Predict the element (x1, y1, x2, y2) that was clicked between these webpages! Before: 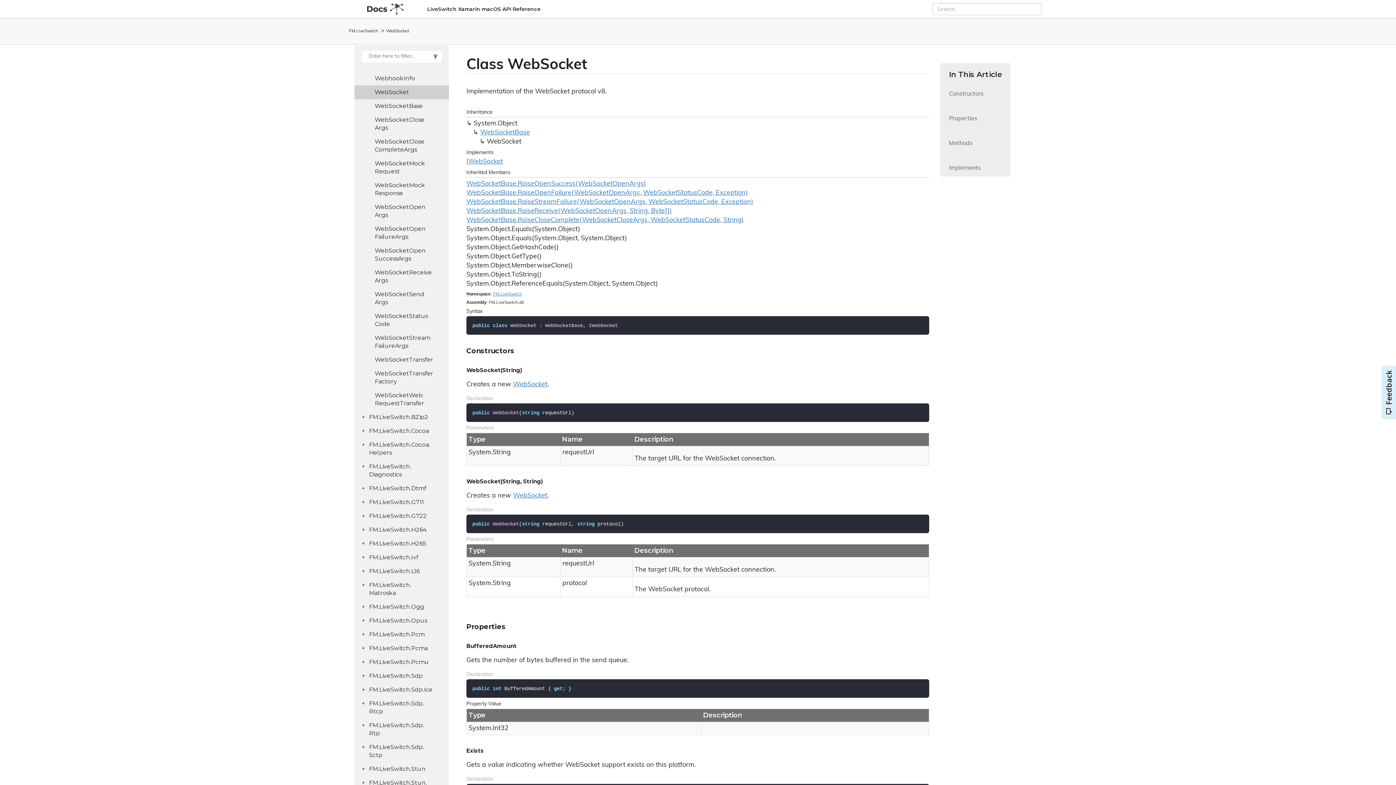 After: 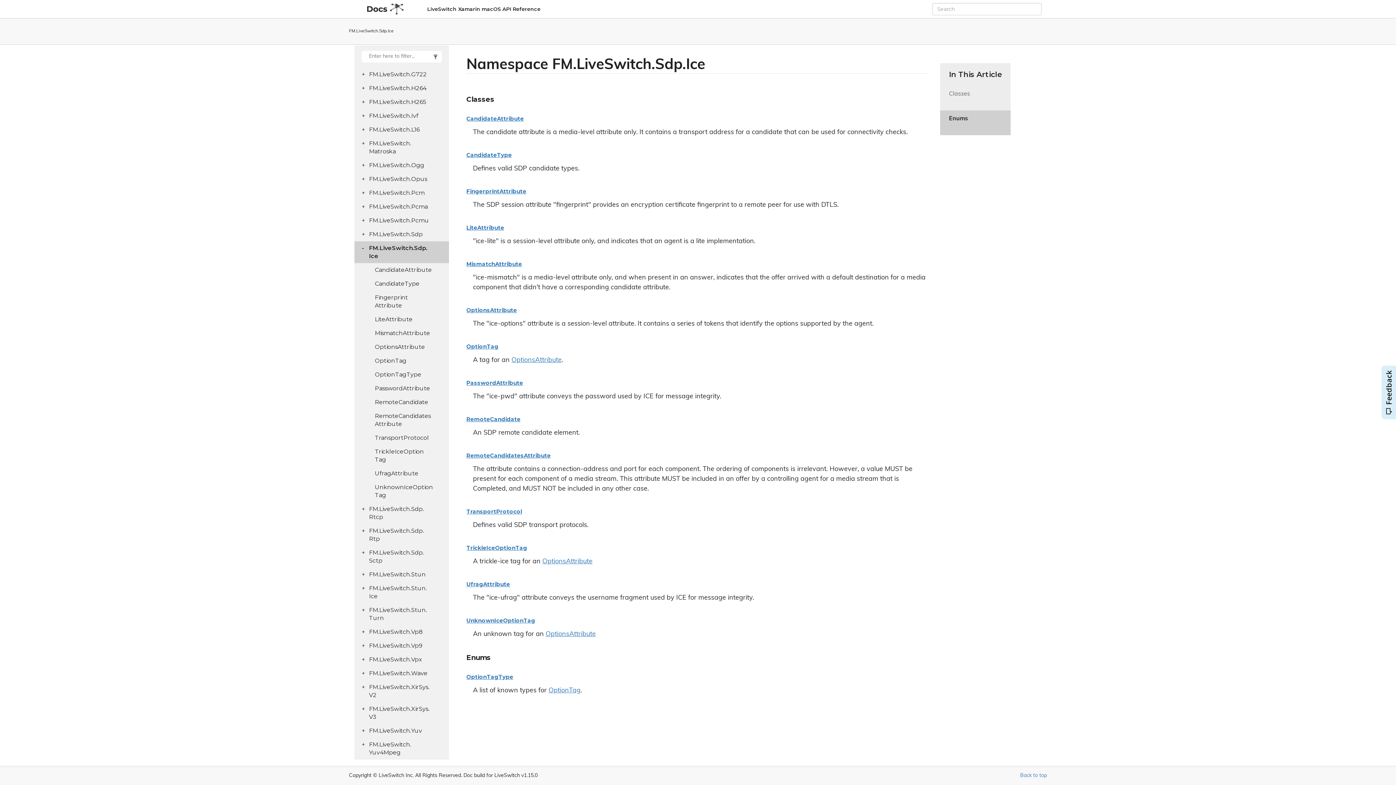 Action: bbox: (354, 683, 449, 697) label: FM.LiveSwitch.Sdp.Ice